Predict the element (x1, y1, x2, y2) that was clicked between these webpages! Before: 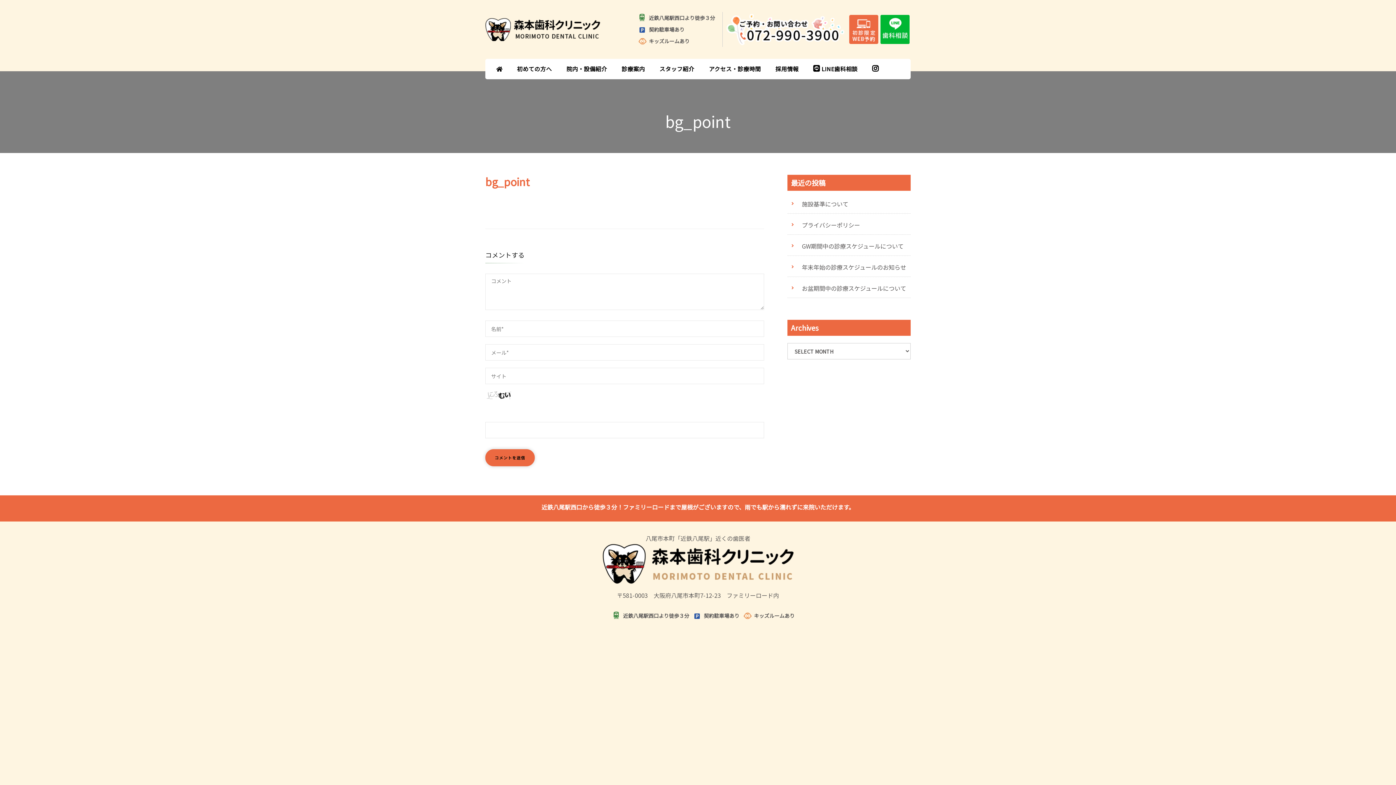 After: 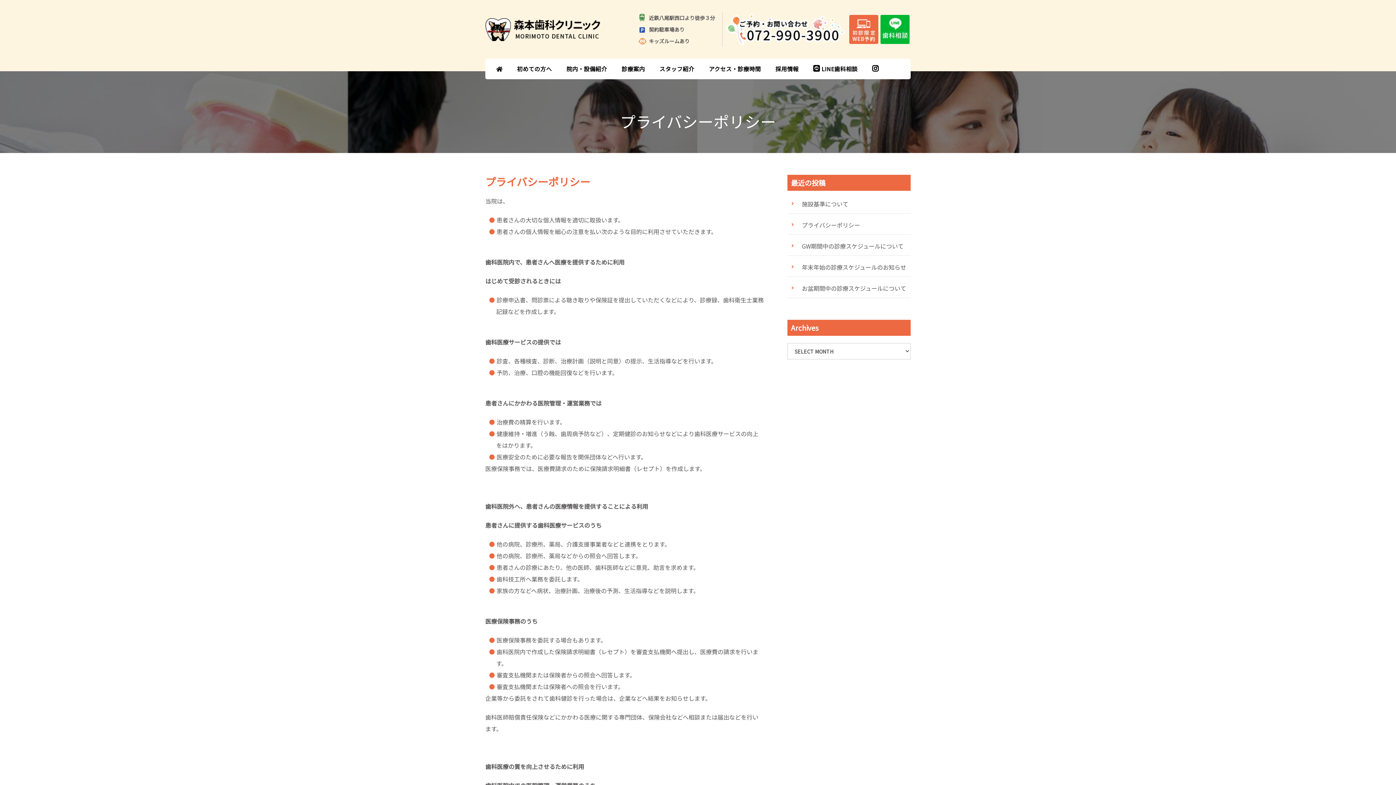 Action: label: プライバシーポリシー bbox: (802, 220, 860, 229)